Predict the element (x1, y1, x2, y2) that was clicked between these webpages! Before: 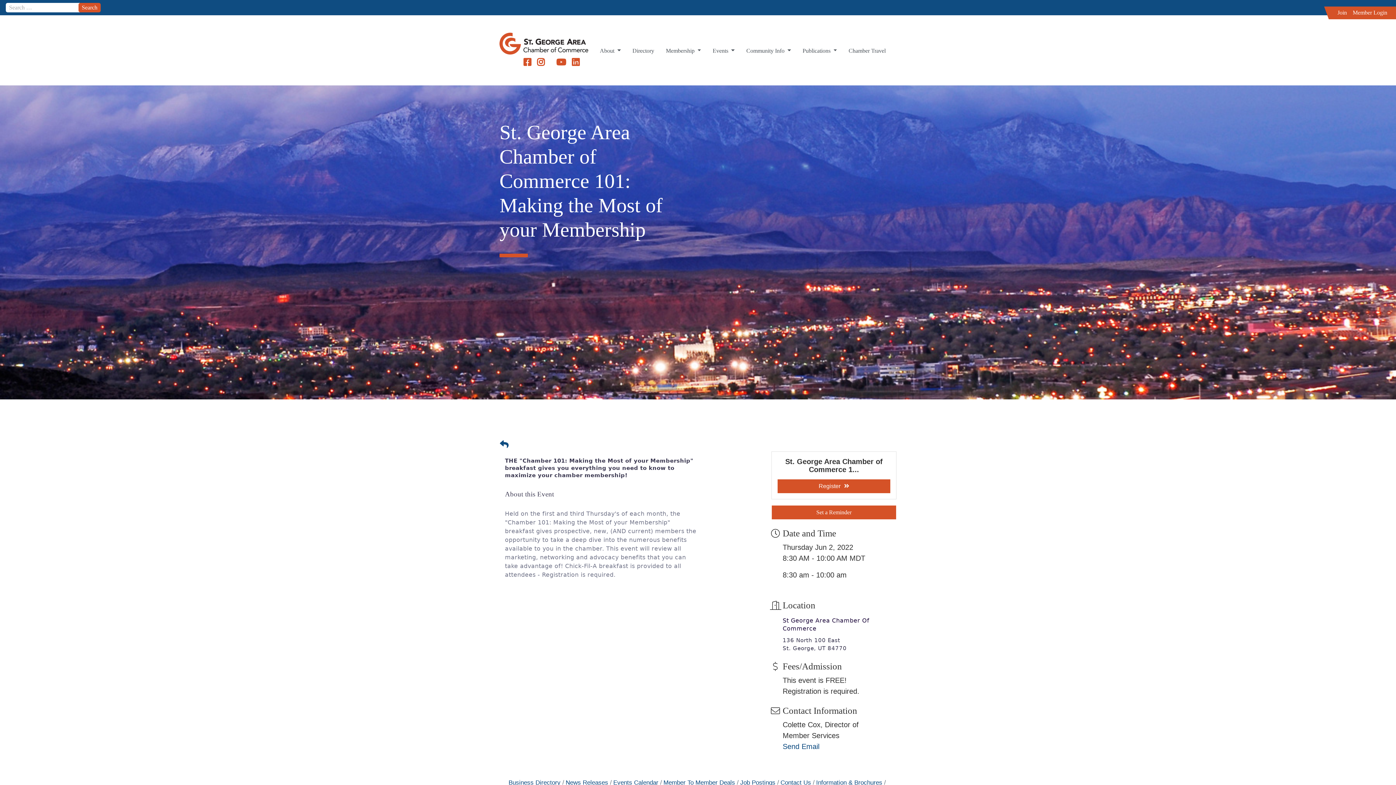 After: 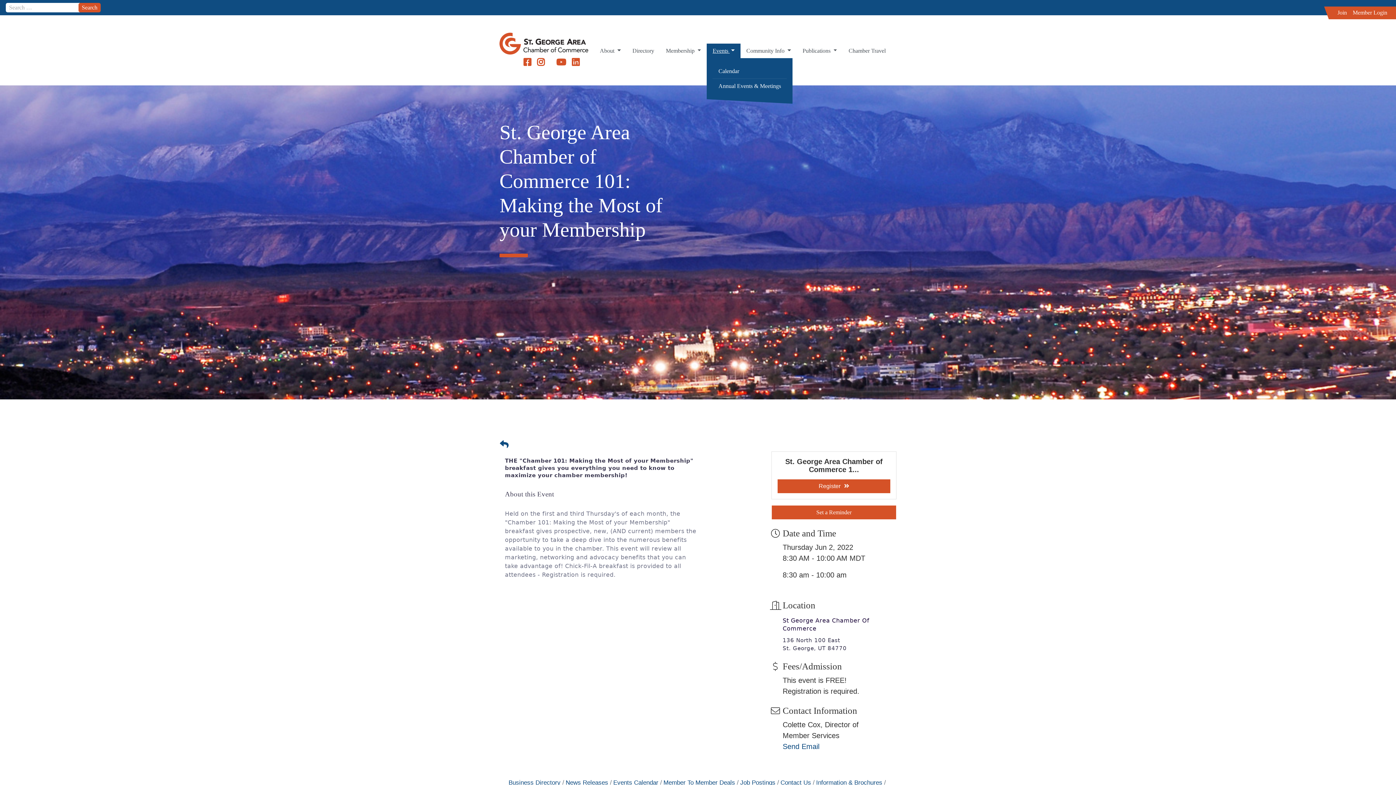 Action: bbox: (712, 43, 734, 58) label: Events 